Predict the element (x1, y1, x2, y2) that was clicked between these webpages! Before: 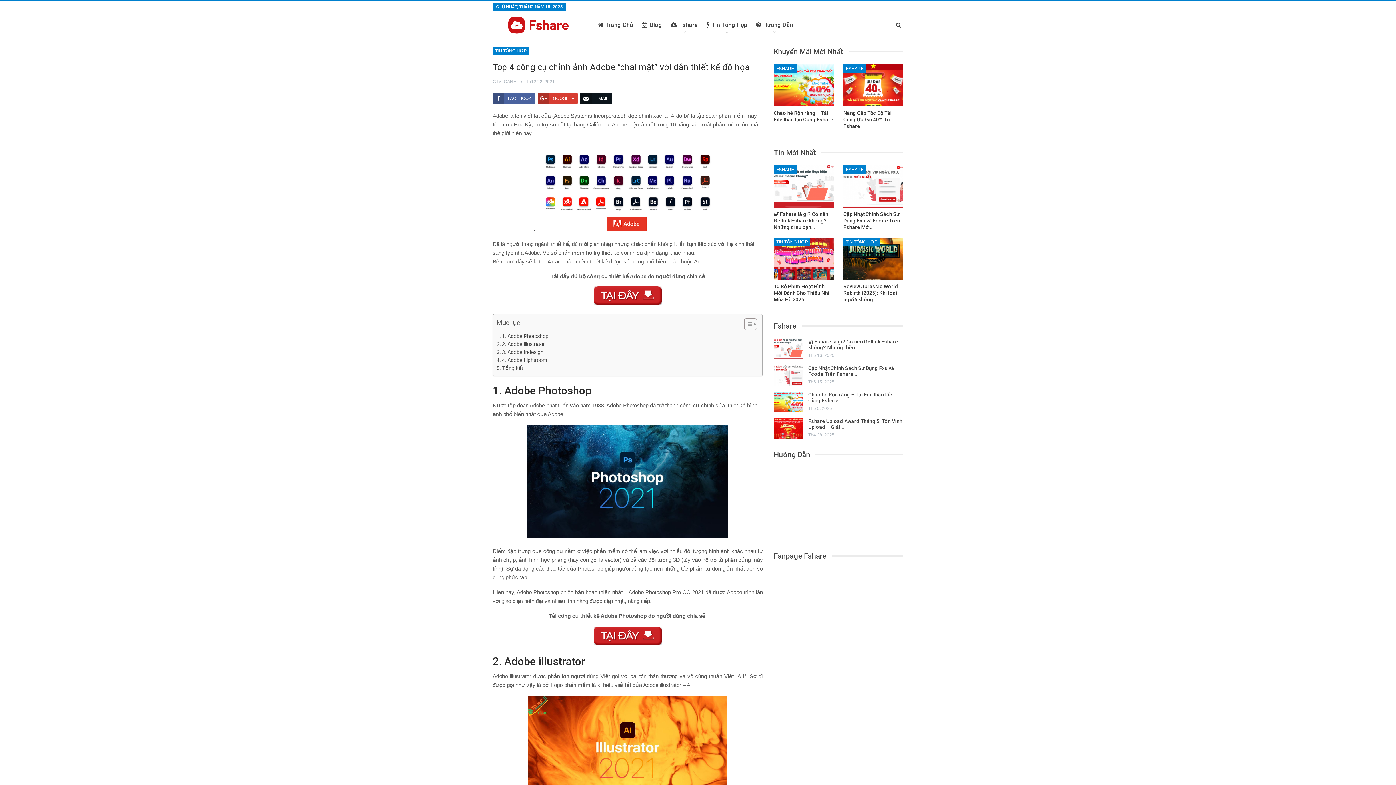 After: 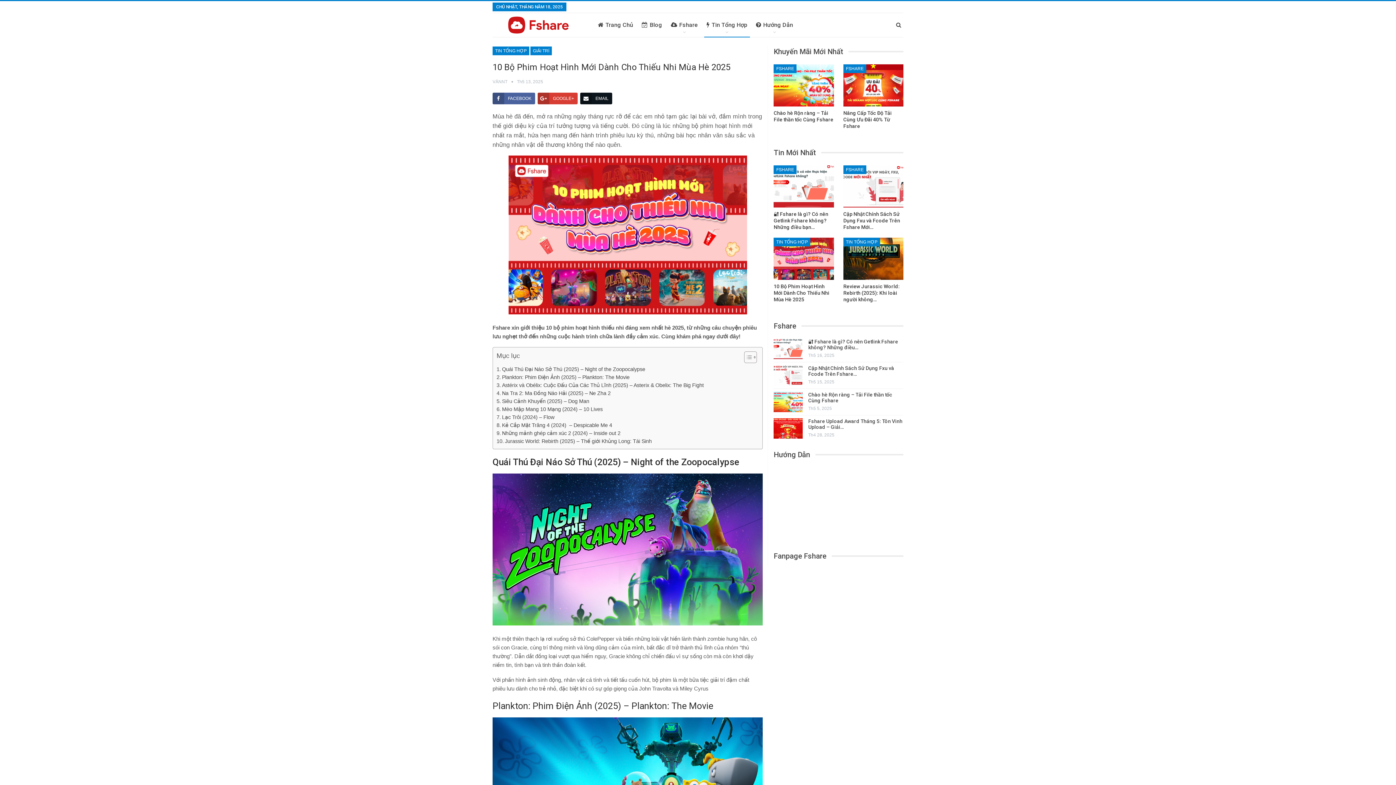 Action: label: 10 Bộ Phim Hoạt Hình Mới Dành Cho Thiếu Nhi Mùa Hè 2025  bbox: (773, 283, 829, 302)